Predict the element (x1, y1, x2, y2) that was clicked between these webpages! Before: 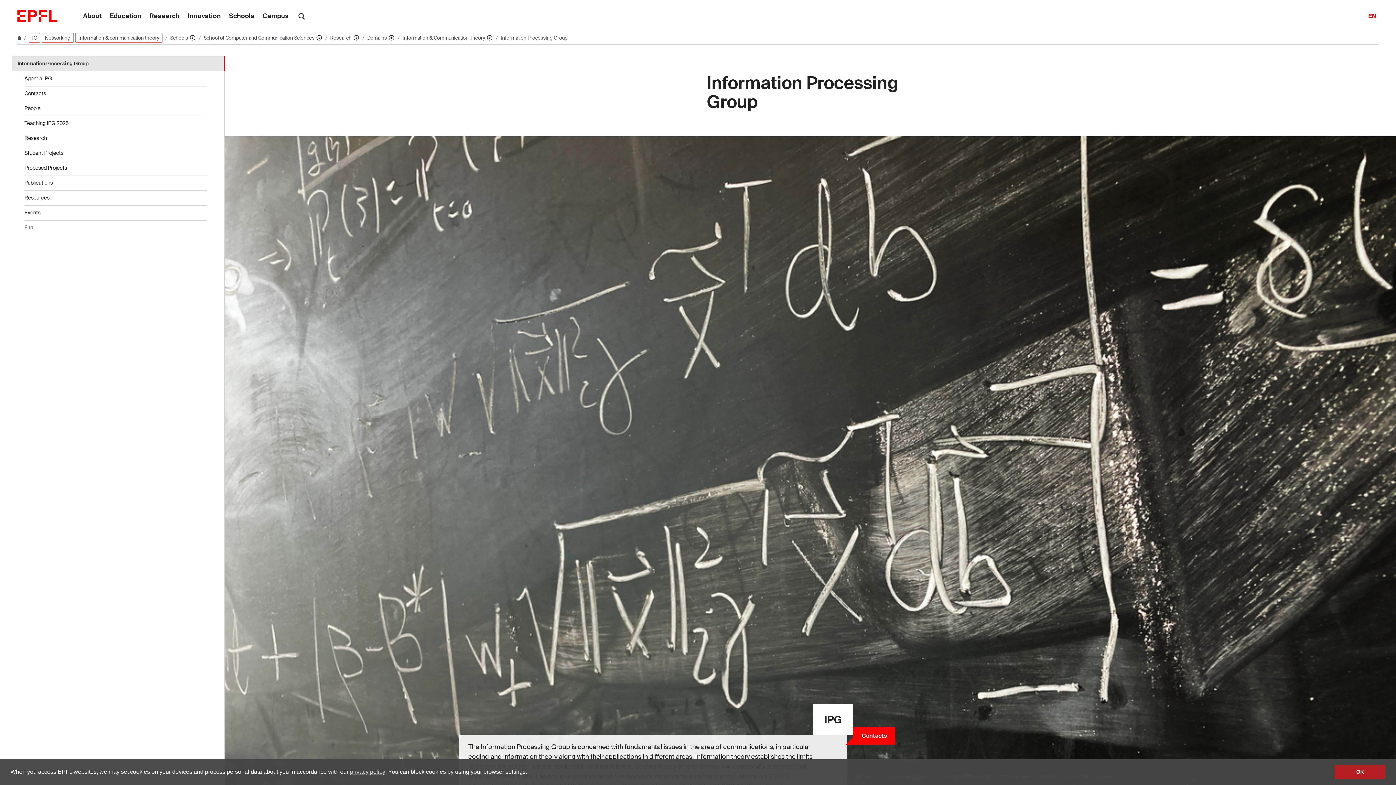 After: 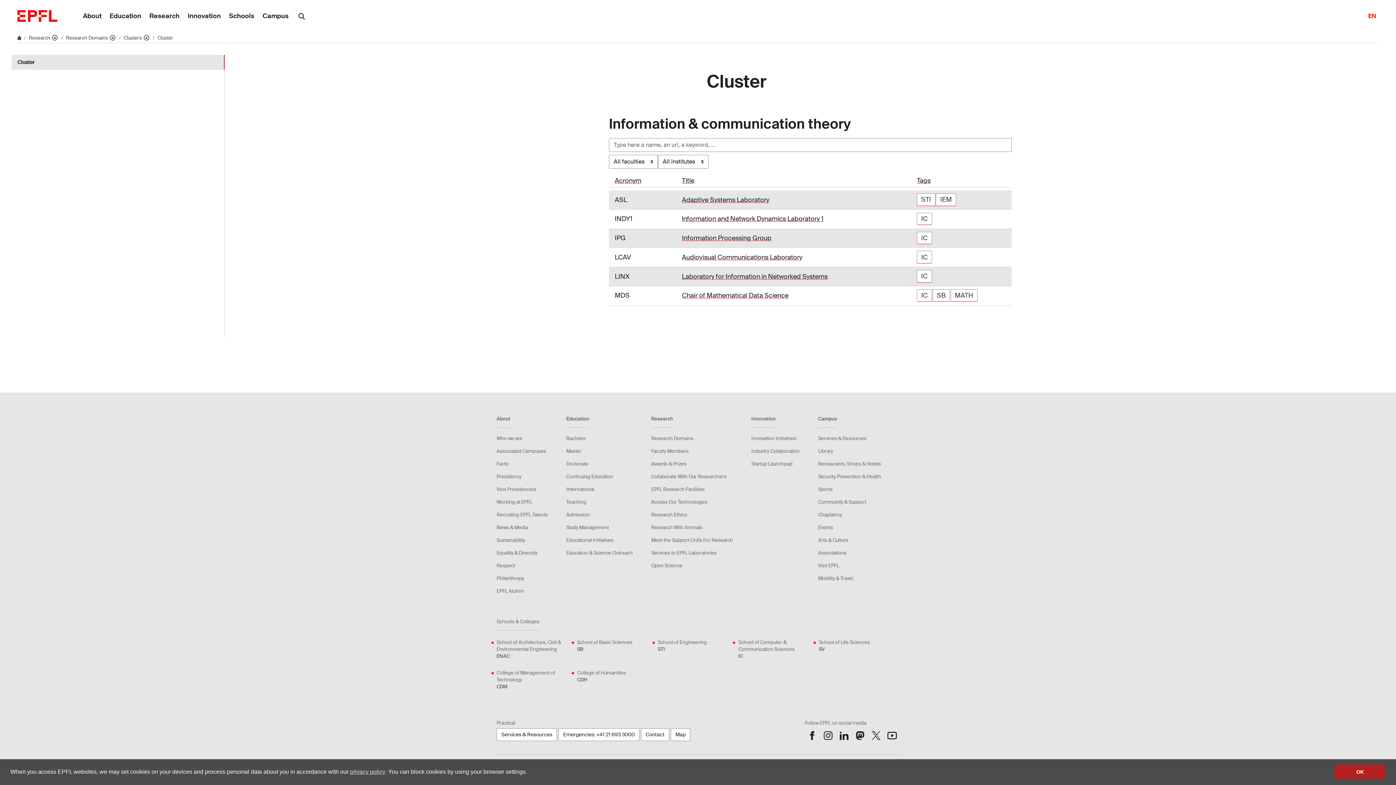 Action: label: Information & communication theory bbox: (75, 33, 162, 42)